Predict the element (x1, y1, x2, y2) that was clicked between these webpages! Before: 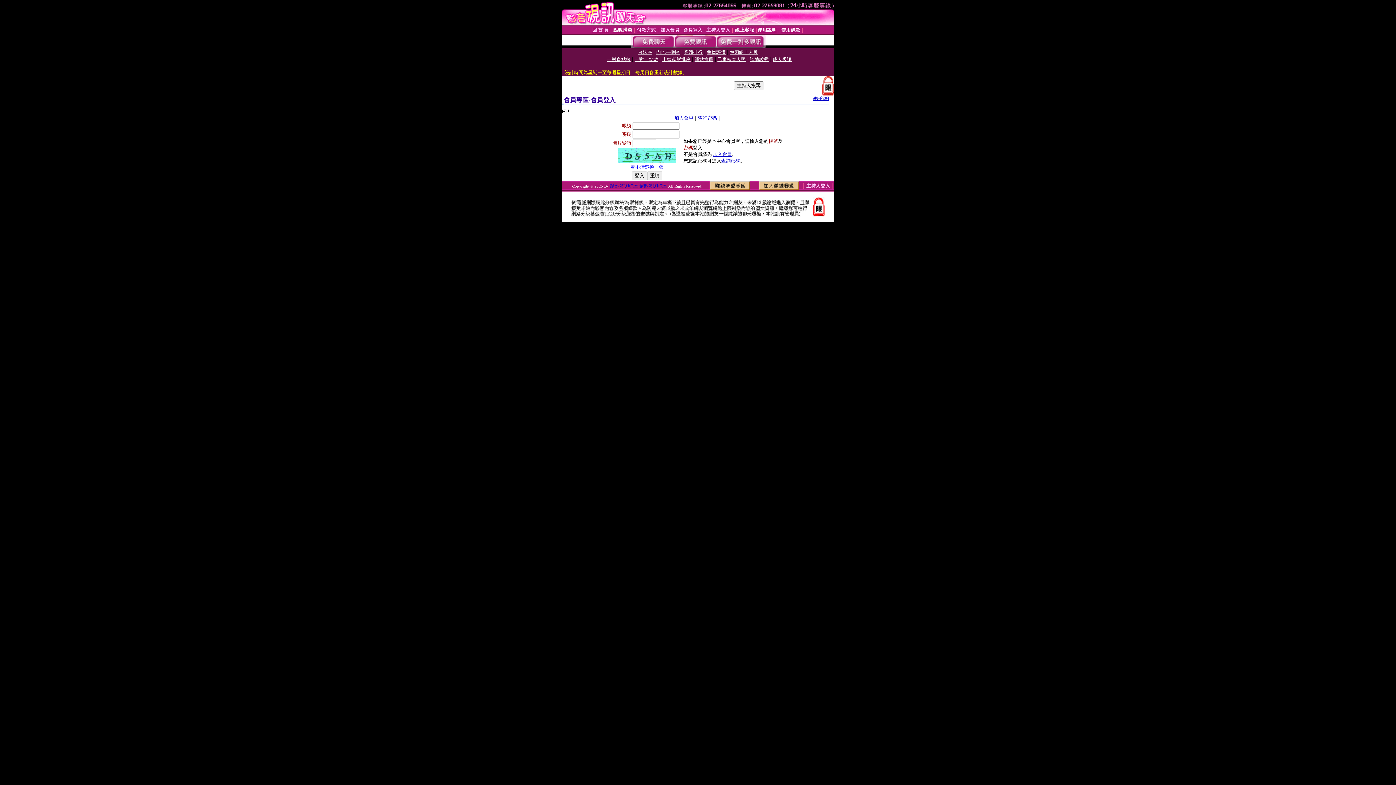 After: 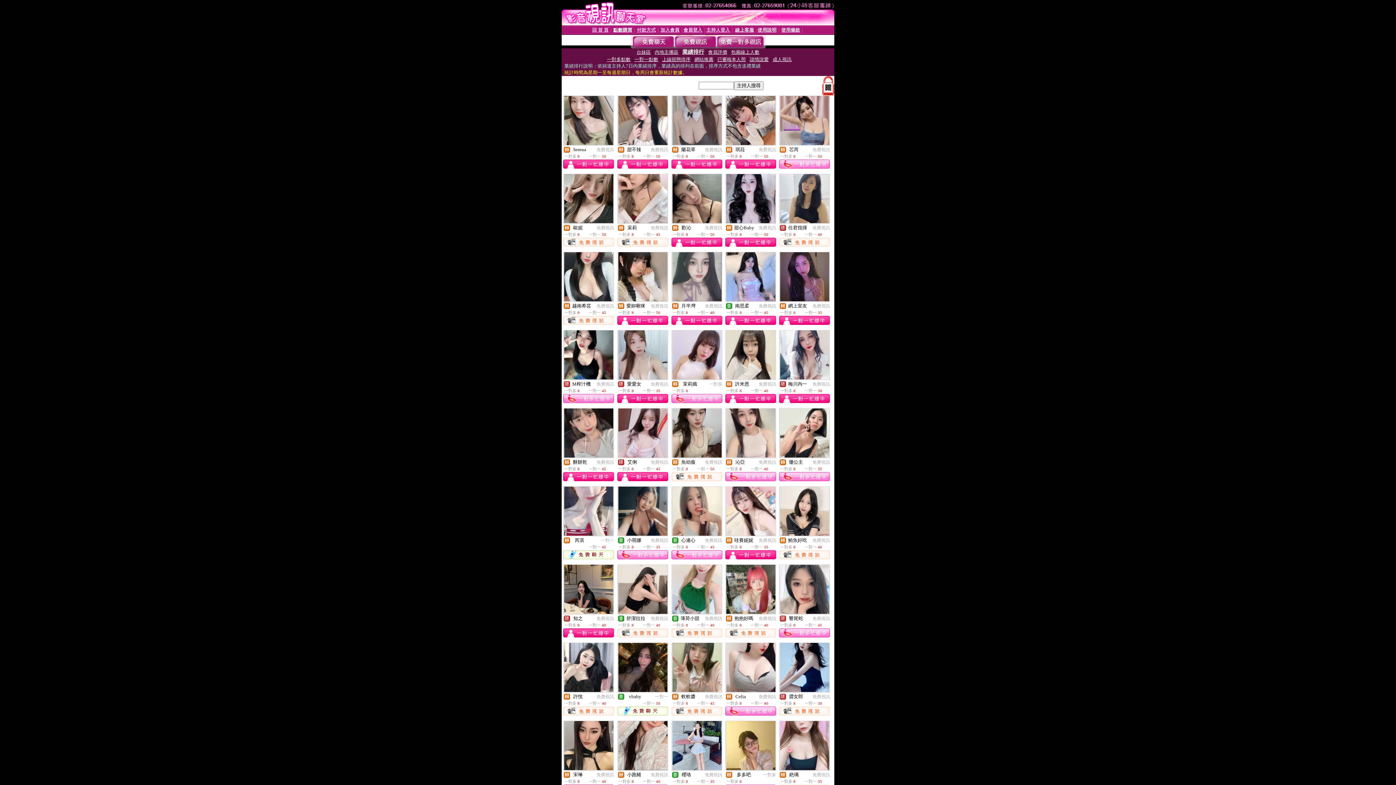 Action: bbox: (684, 49, 702, 54) label: 業績排行